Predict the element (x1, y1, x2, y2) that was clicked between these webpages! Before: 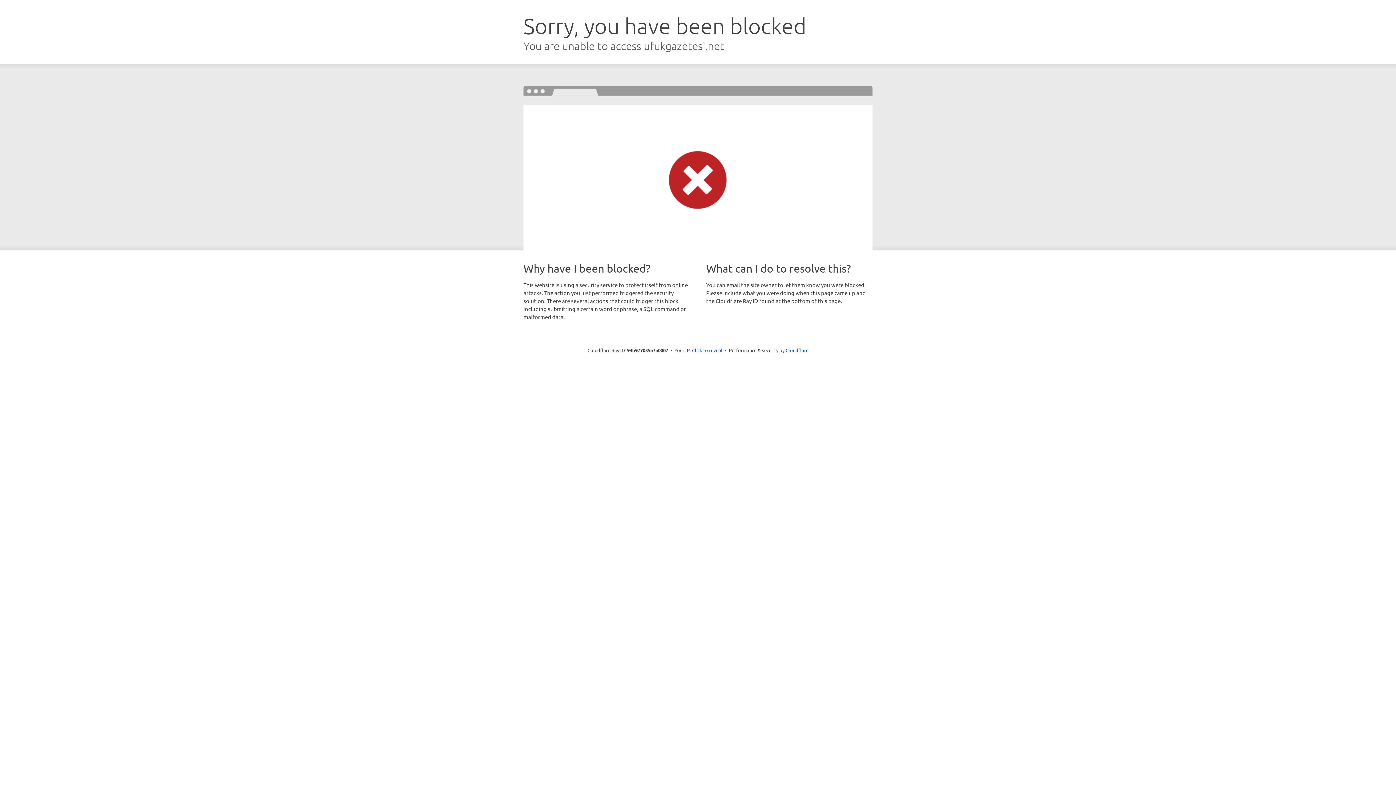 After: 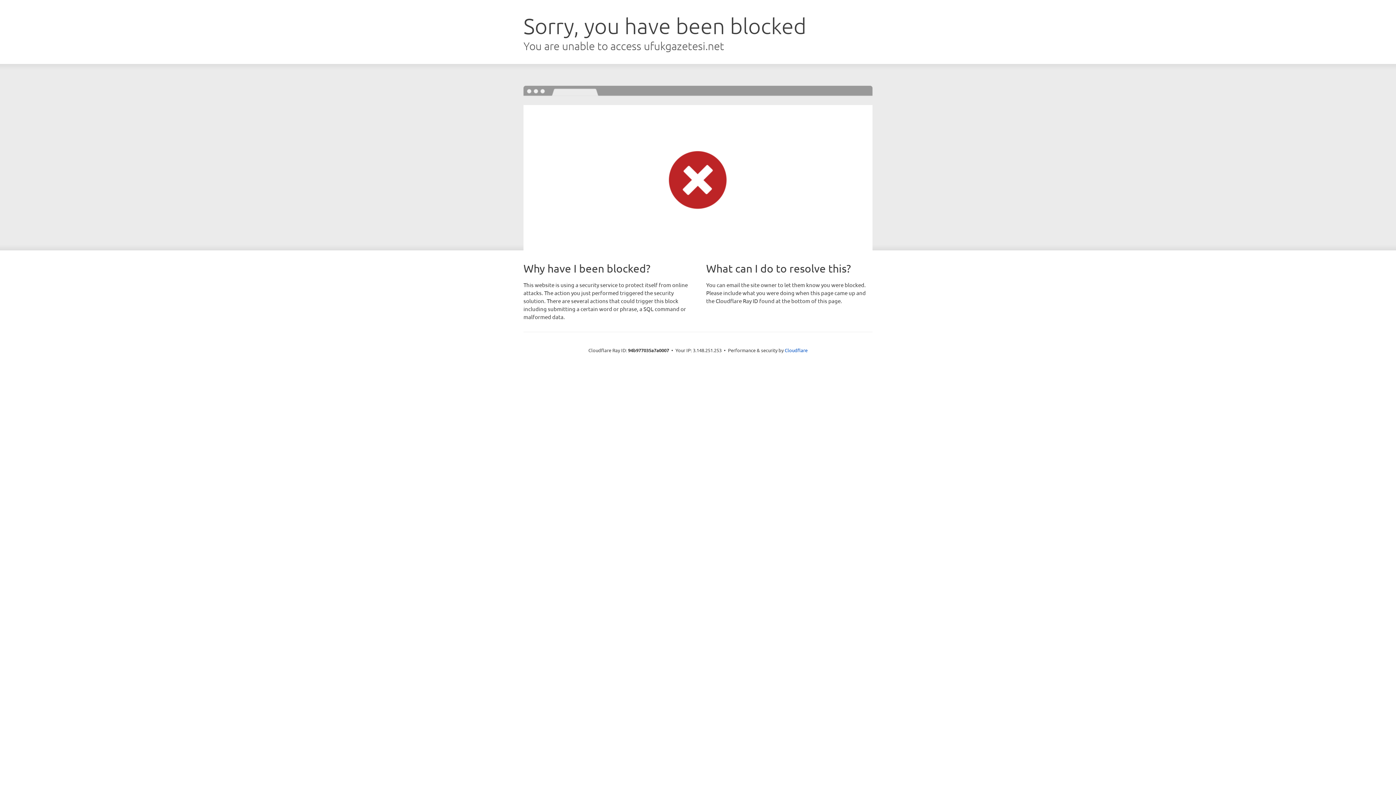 Action: label: Click to reveal bbox: (692, 346, 722, 353)